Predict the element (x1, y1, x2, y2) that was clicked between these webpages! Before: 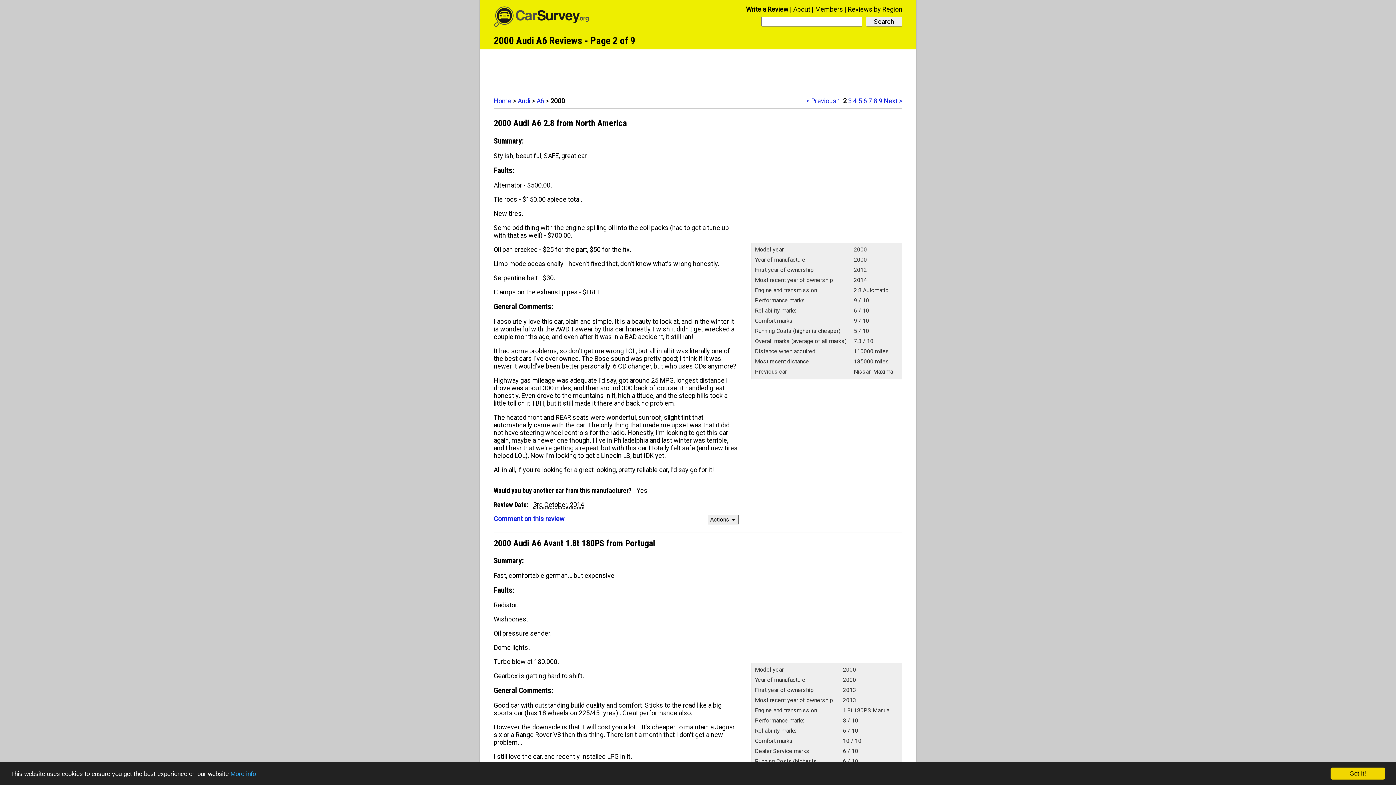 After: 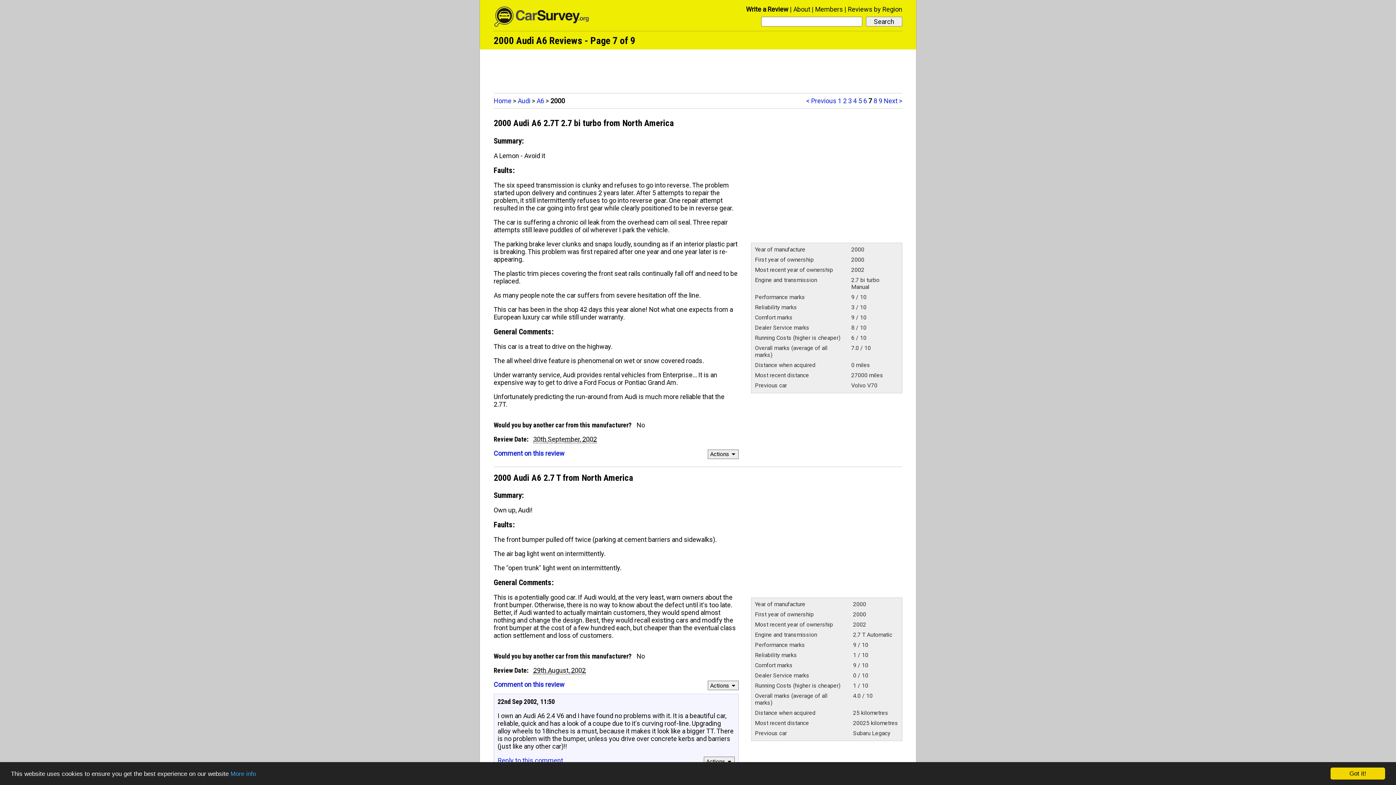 Action: bbox: (868, 97, 872, 104) label: 7